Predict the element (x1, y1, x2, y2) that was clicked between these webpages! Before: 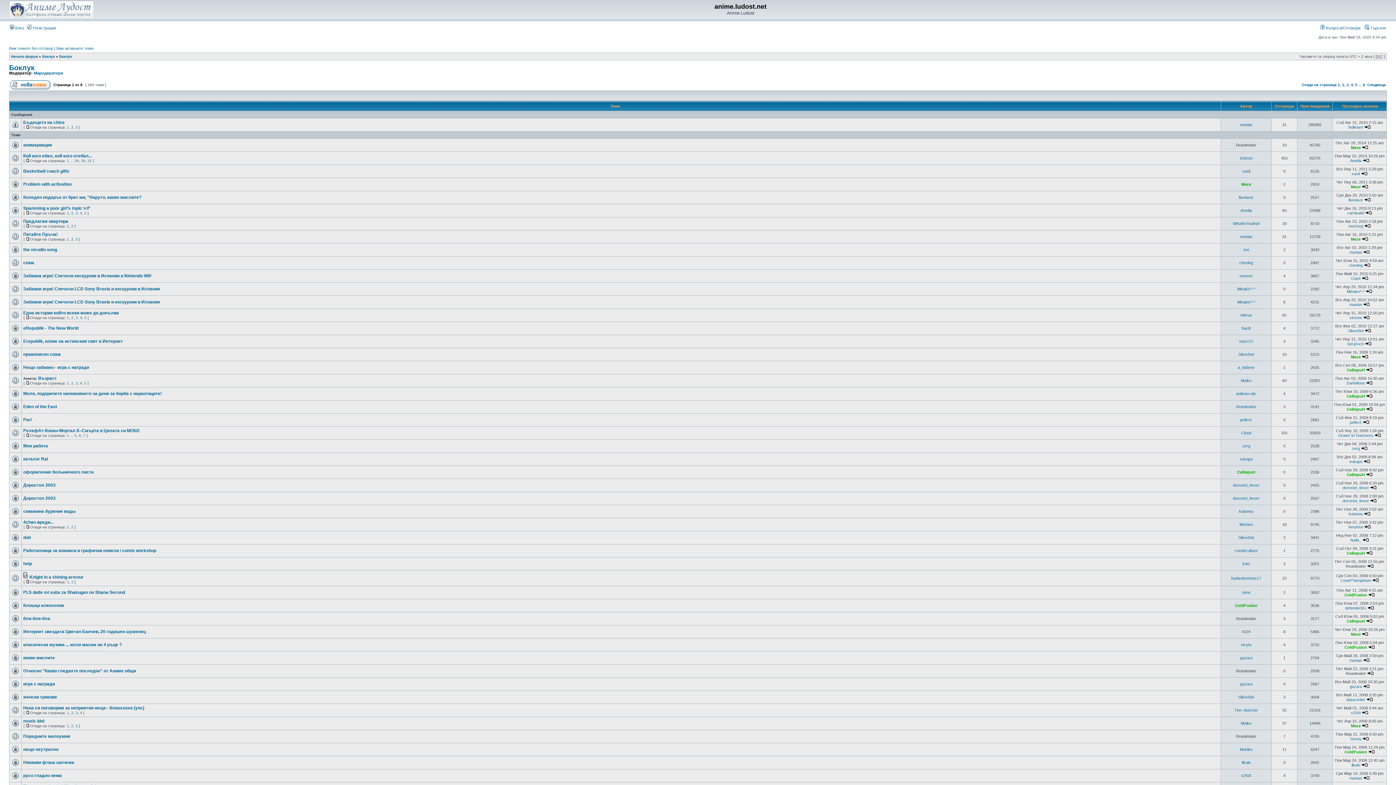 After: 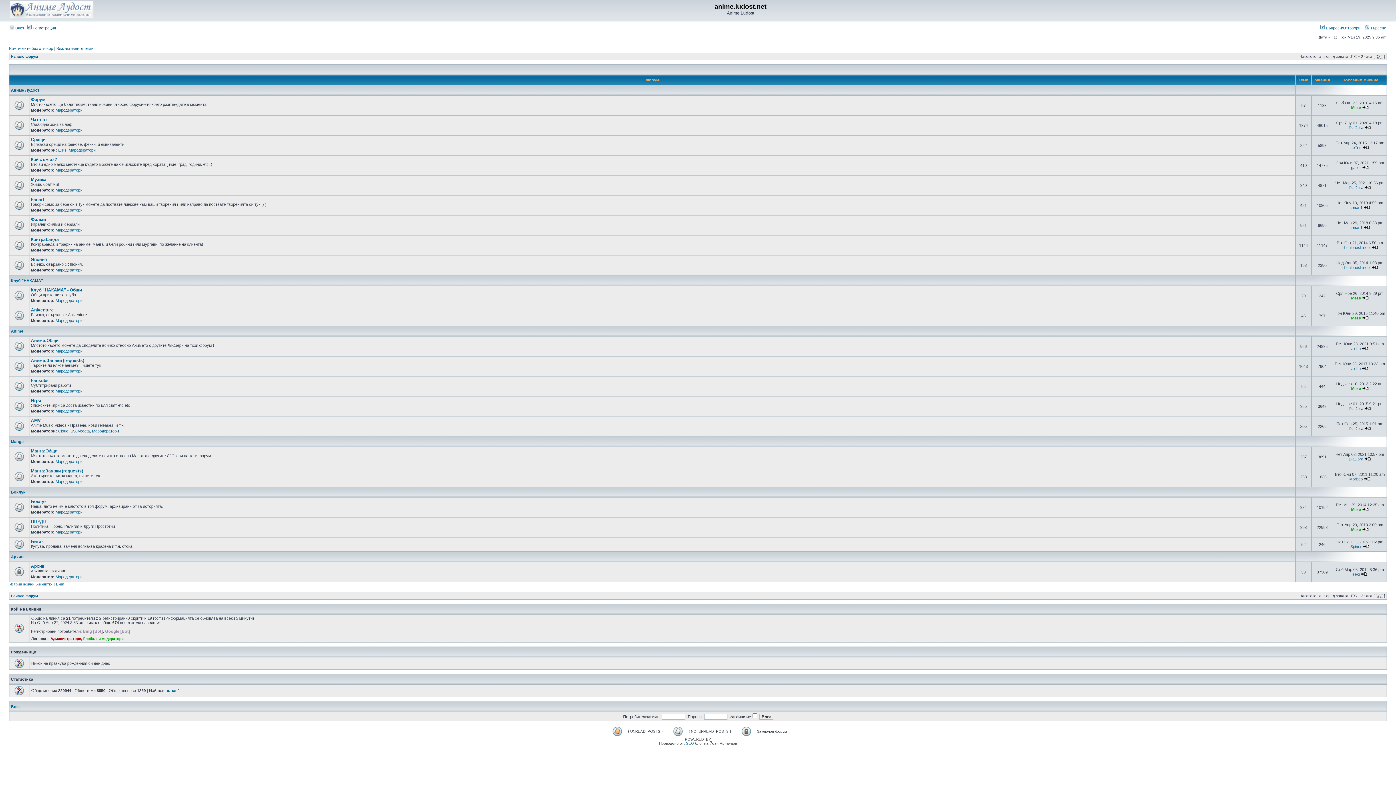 Action: bbox: (9, 14, 93, 18)